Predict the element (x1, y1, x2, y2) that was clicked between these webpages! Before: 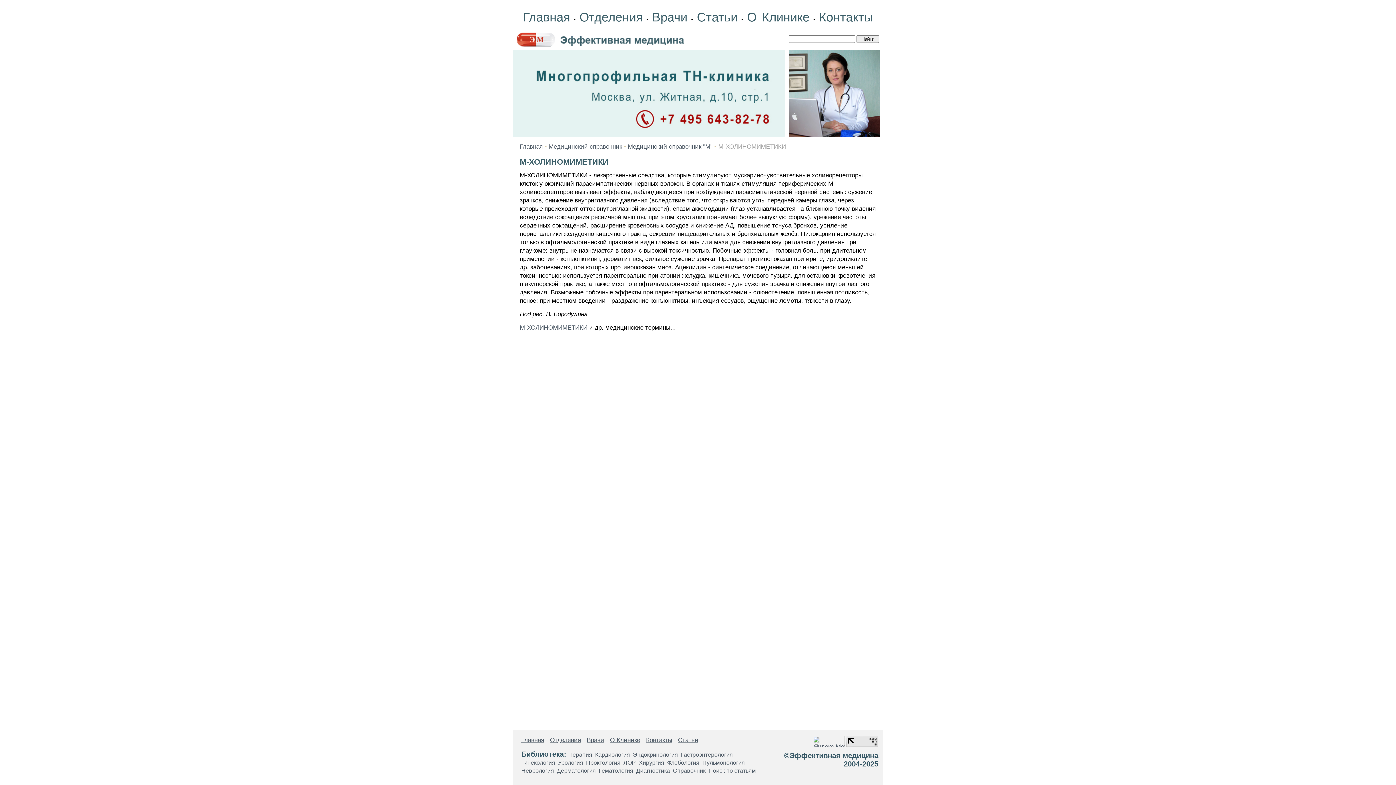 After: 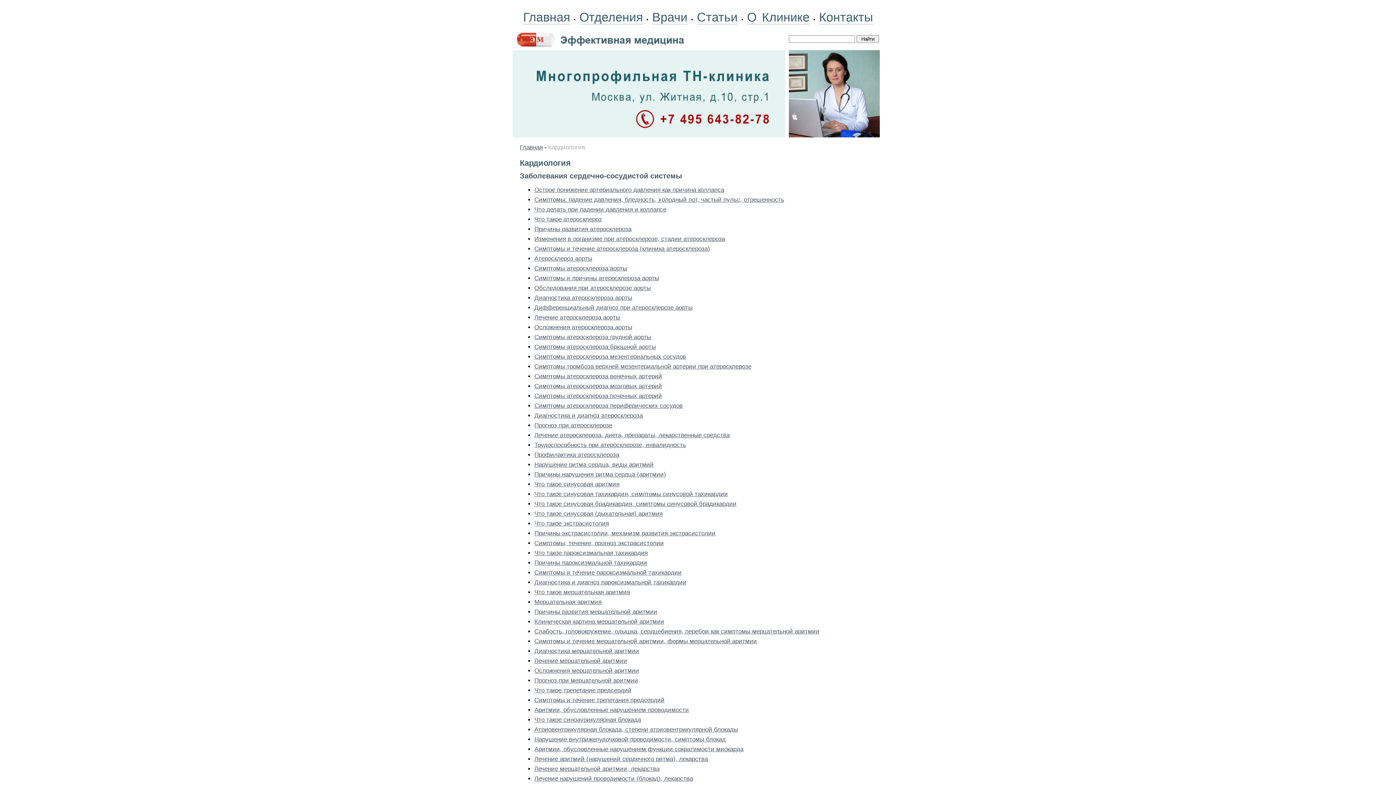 Action: bbox: (595, 752, 630, 758) label: Кардиология